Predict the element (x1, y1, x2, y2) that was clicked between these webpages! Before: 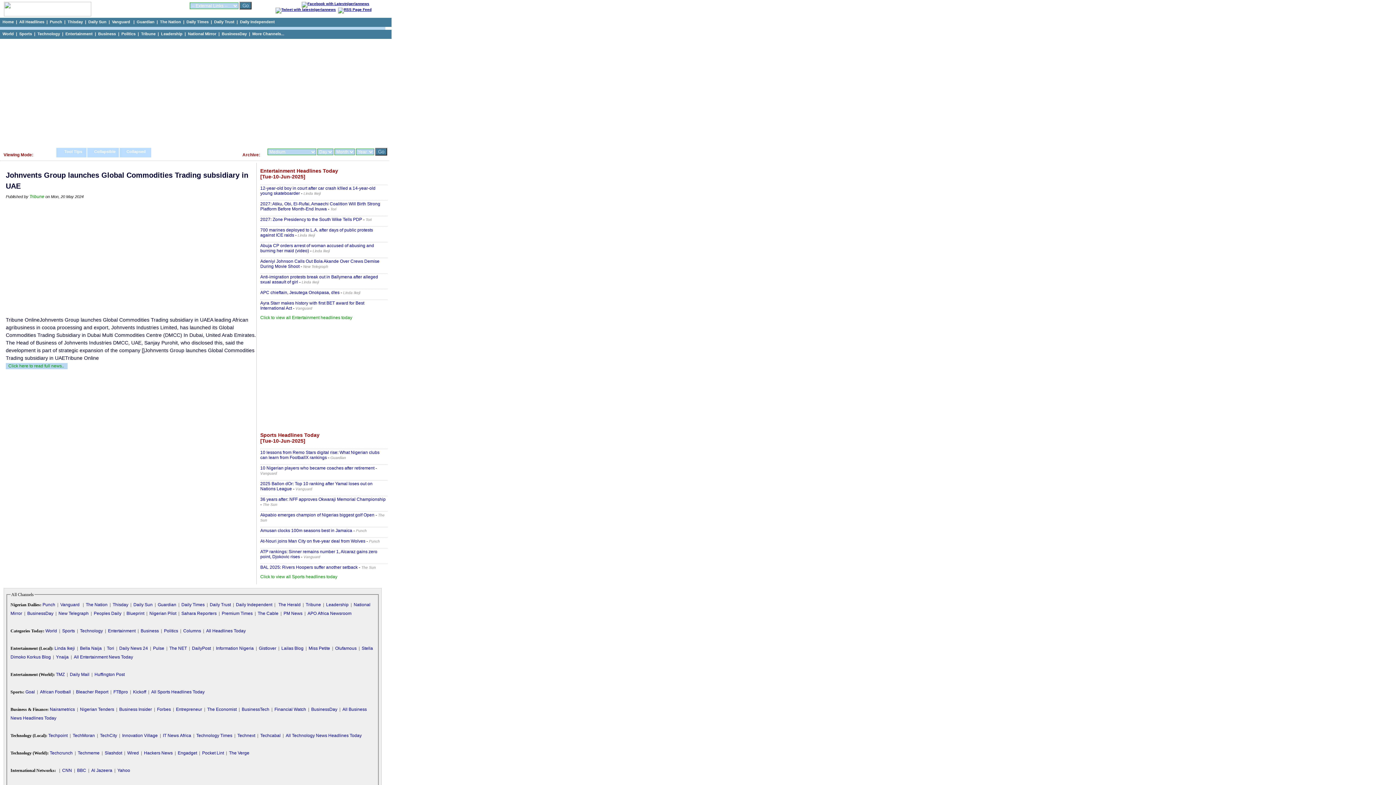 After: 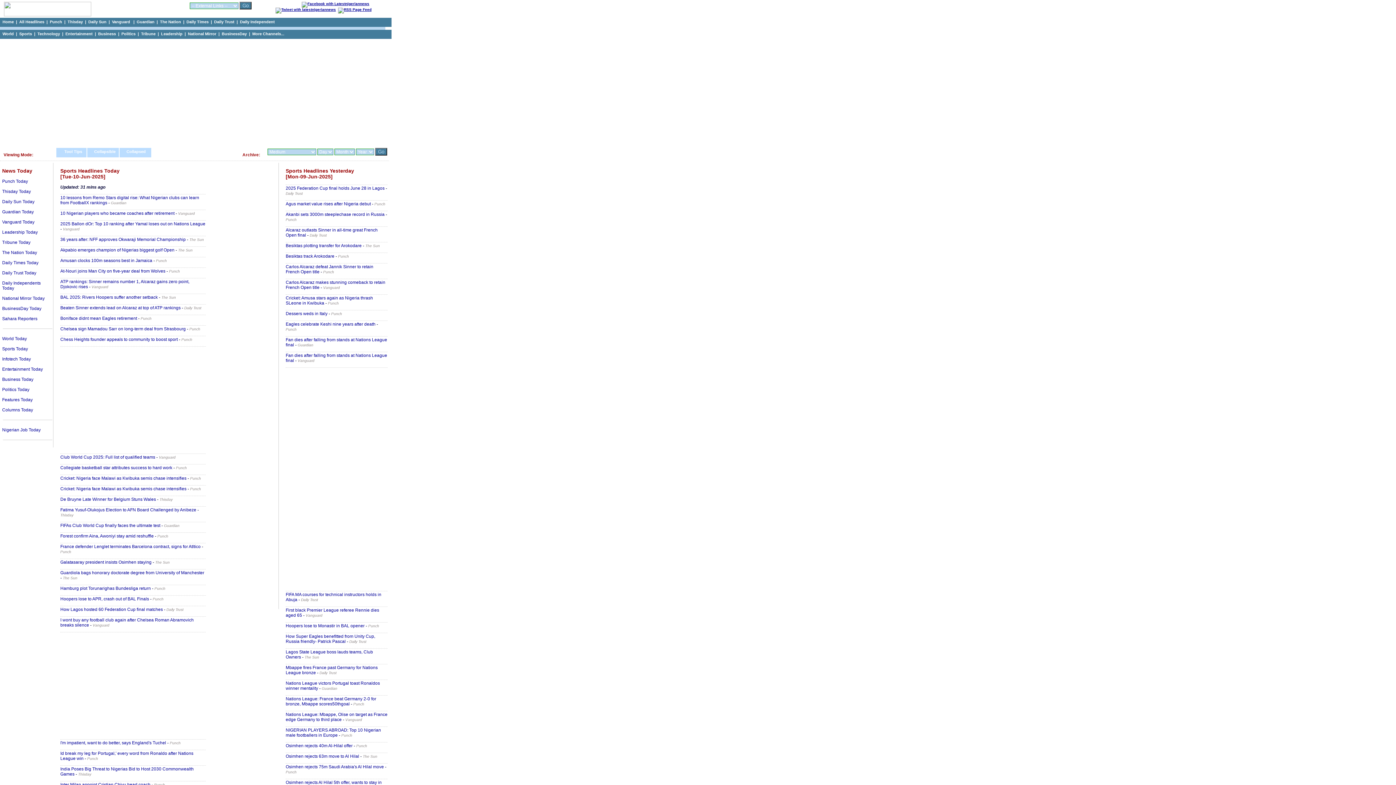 Action: bbox: (151, 689, 204, 695) label: All Sports Headlines Today